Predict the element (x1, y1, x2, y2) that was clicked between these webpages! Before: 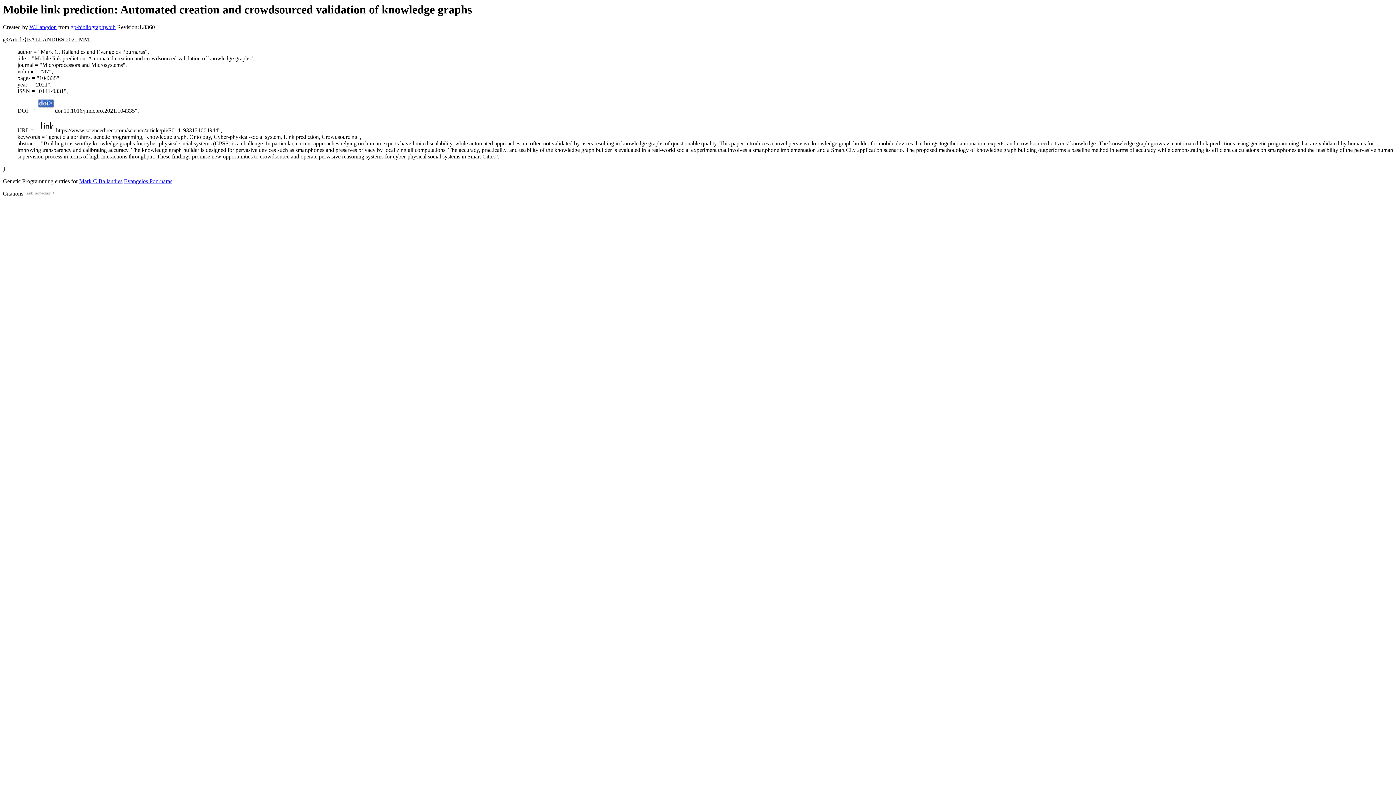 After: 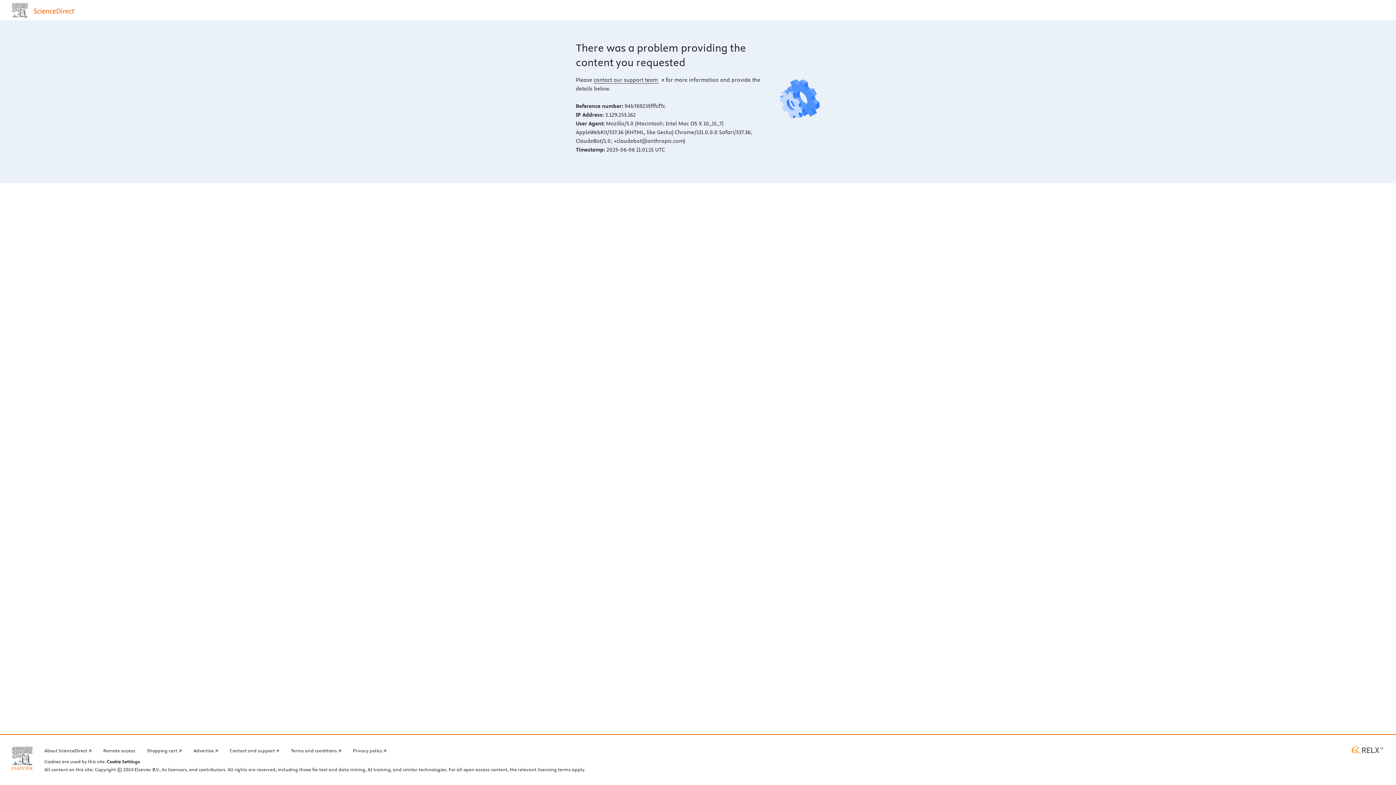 Action: bbox: (37, 127, 56, 133)